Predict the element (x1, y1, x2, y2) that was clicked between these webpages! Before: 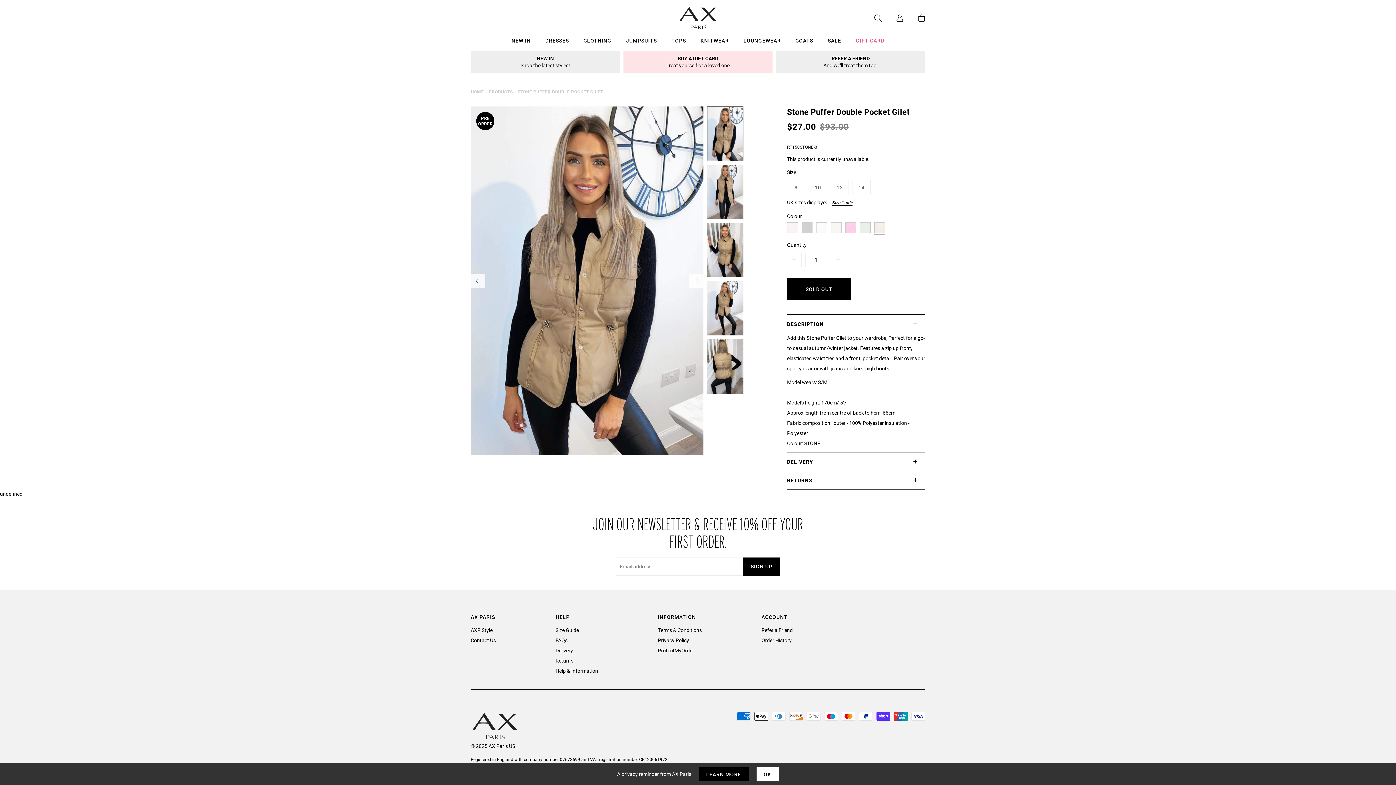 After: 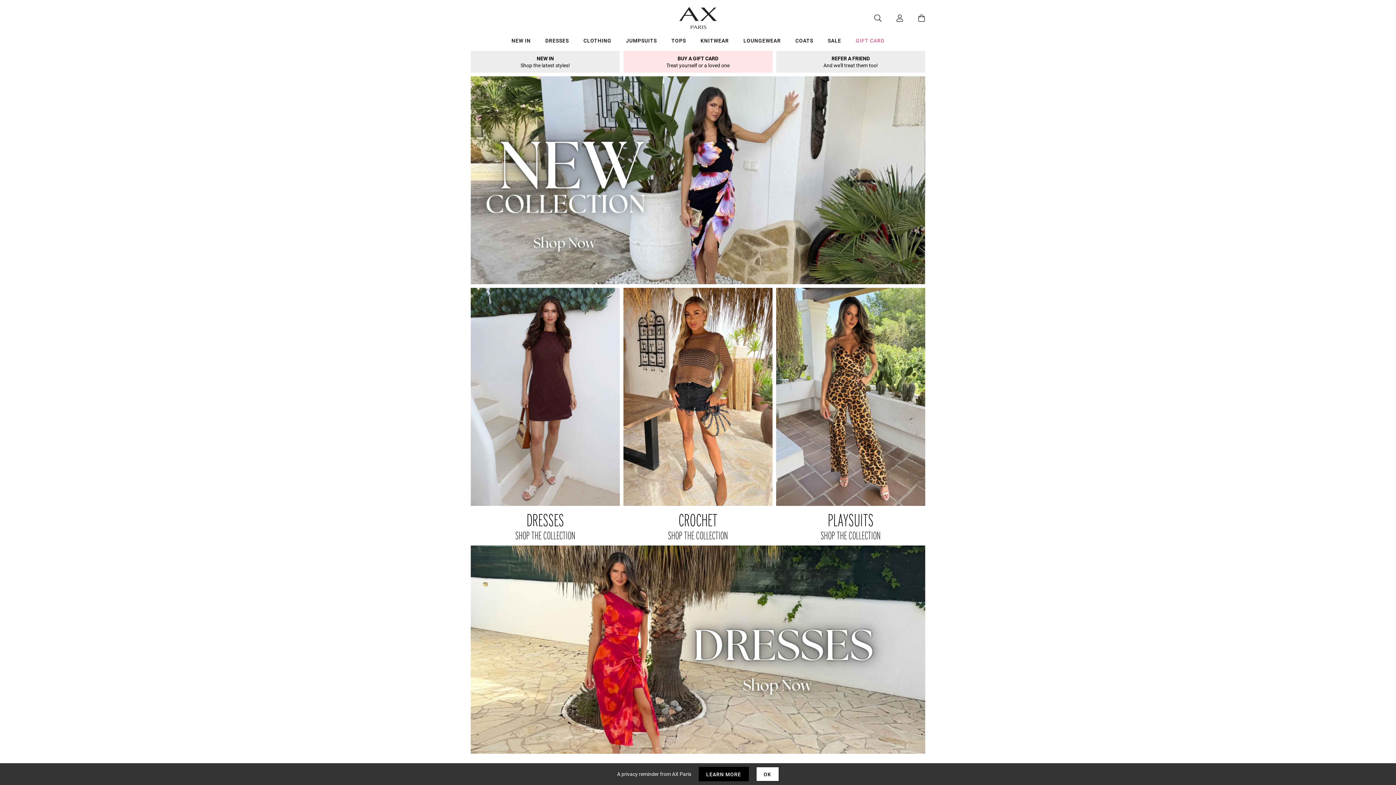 Action: label: AX Paris Home bbox: (679, 7, 716, 29)